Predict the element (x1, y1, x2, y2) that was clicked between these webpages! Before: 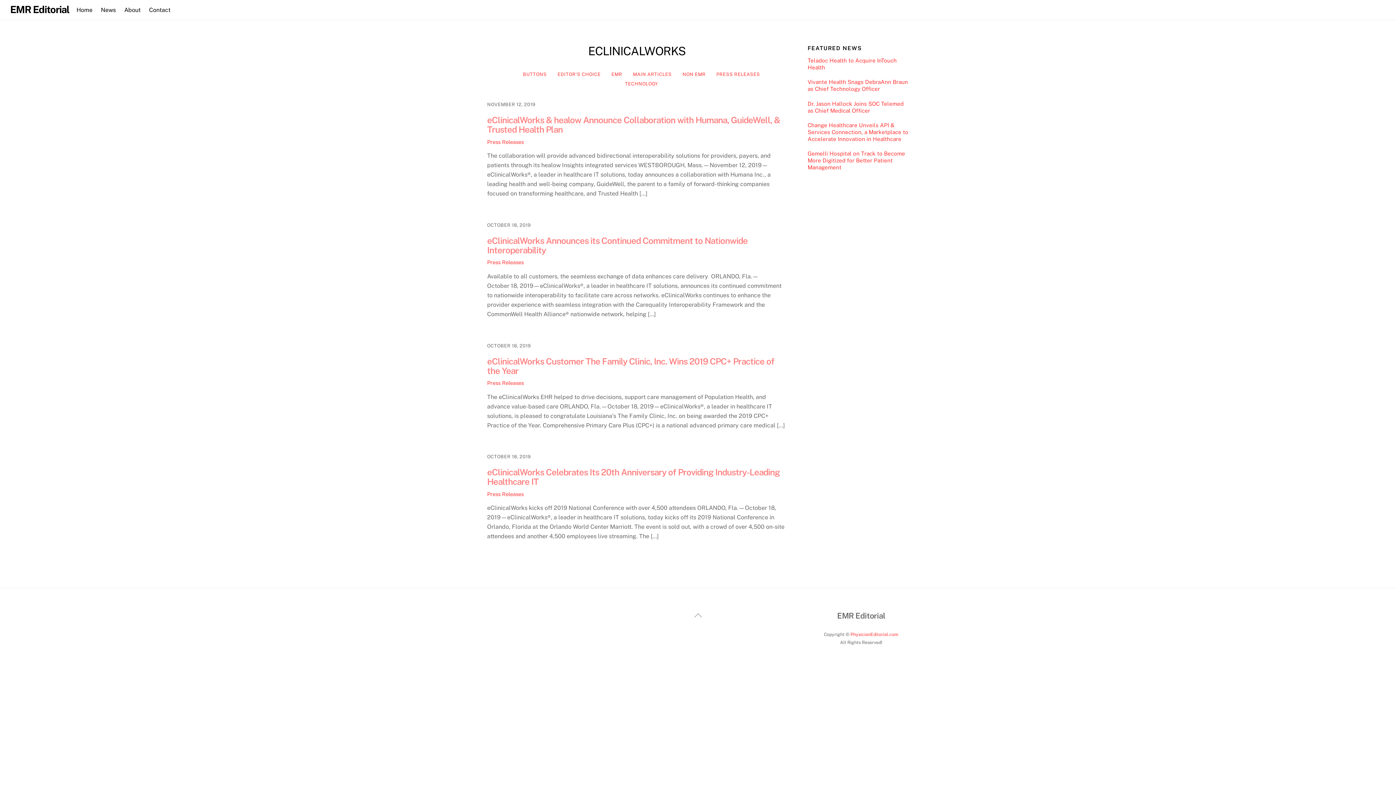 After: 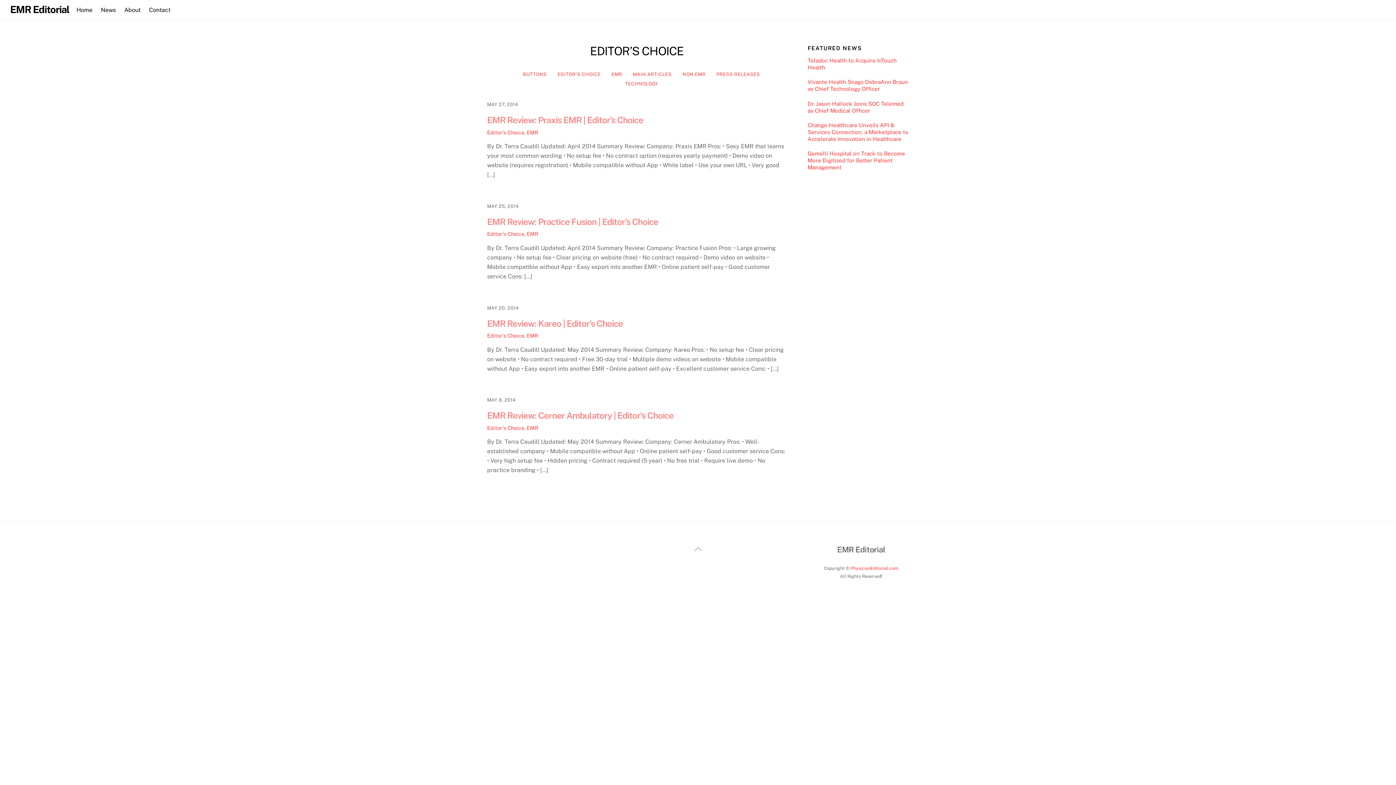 Action: label: EDITOR'S CHOICE bbox: (553, 69, 605, 78)